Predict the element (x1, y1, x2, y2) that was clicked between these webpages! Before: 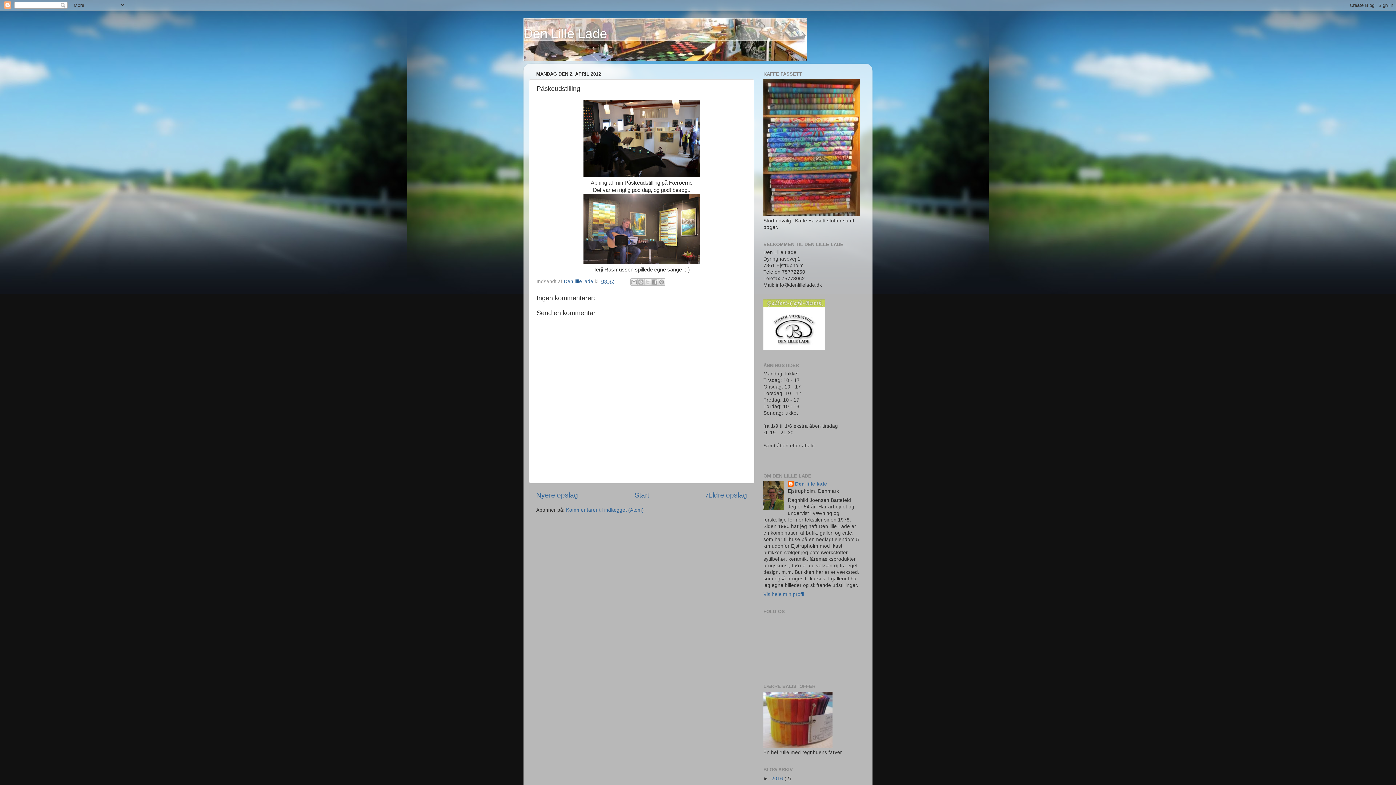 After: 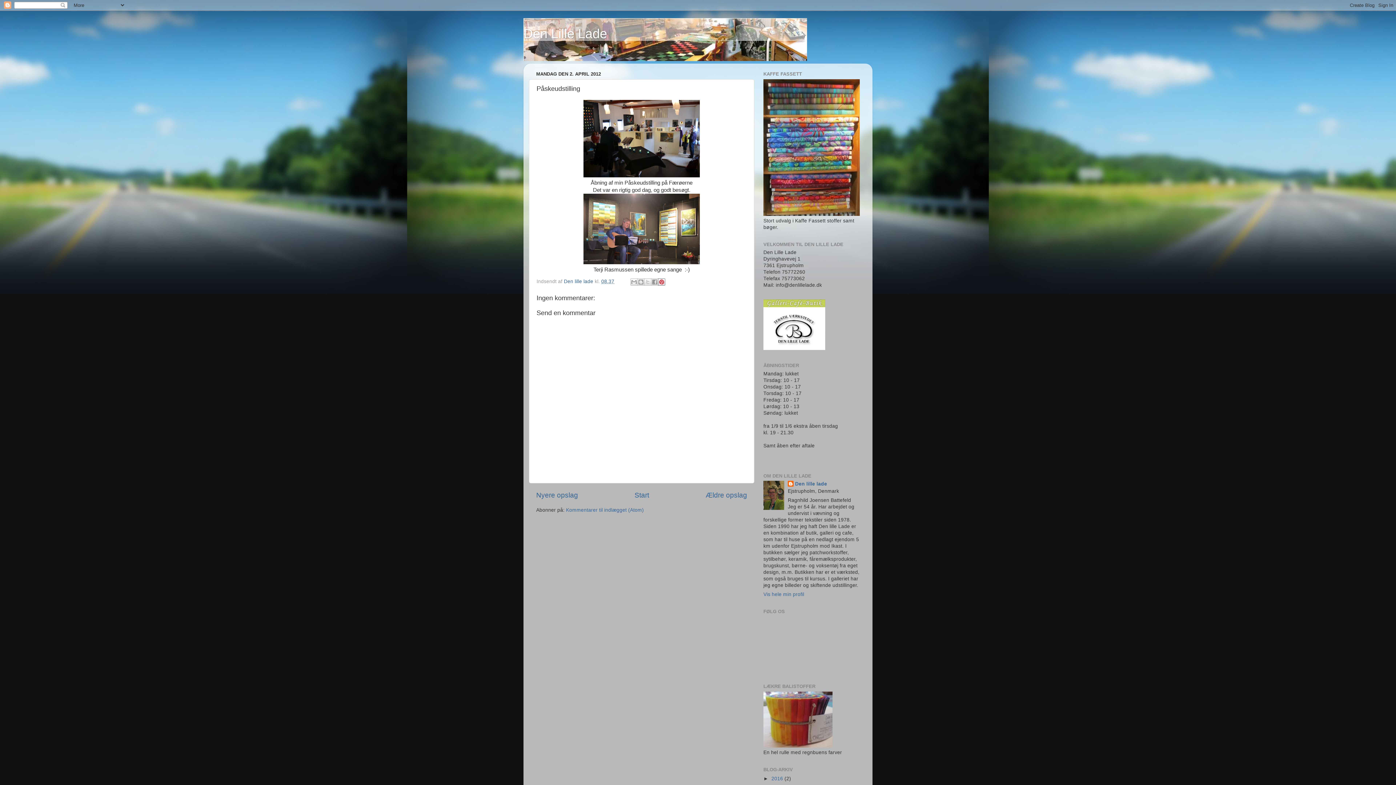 Action: label: Del på Pinterest bbox: (658, 278, 665, 285)